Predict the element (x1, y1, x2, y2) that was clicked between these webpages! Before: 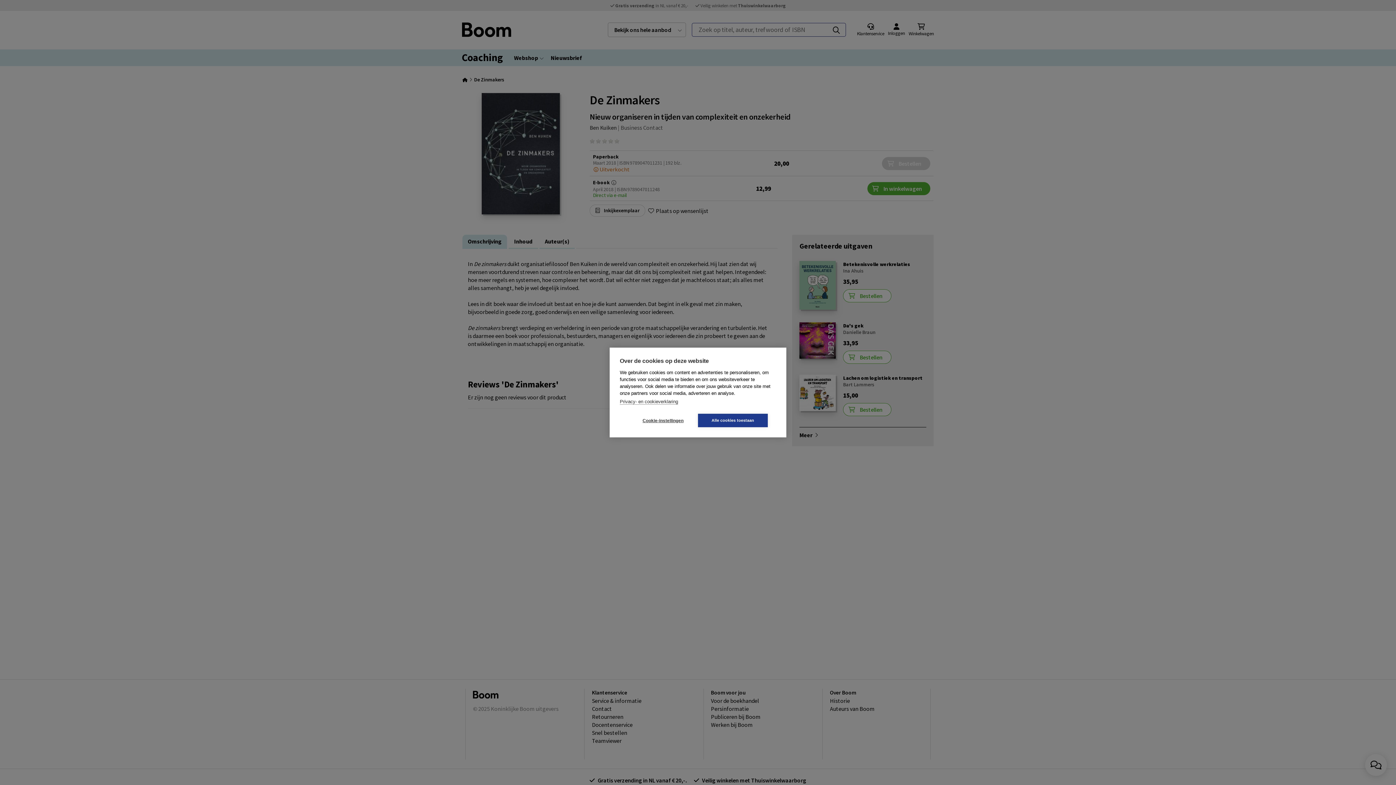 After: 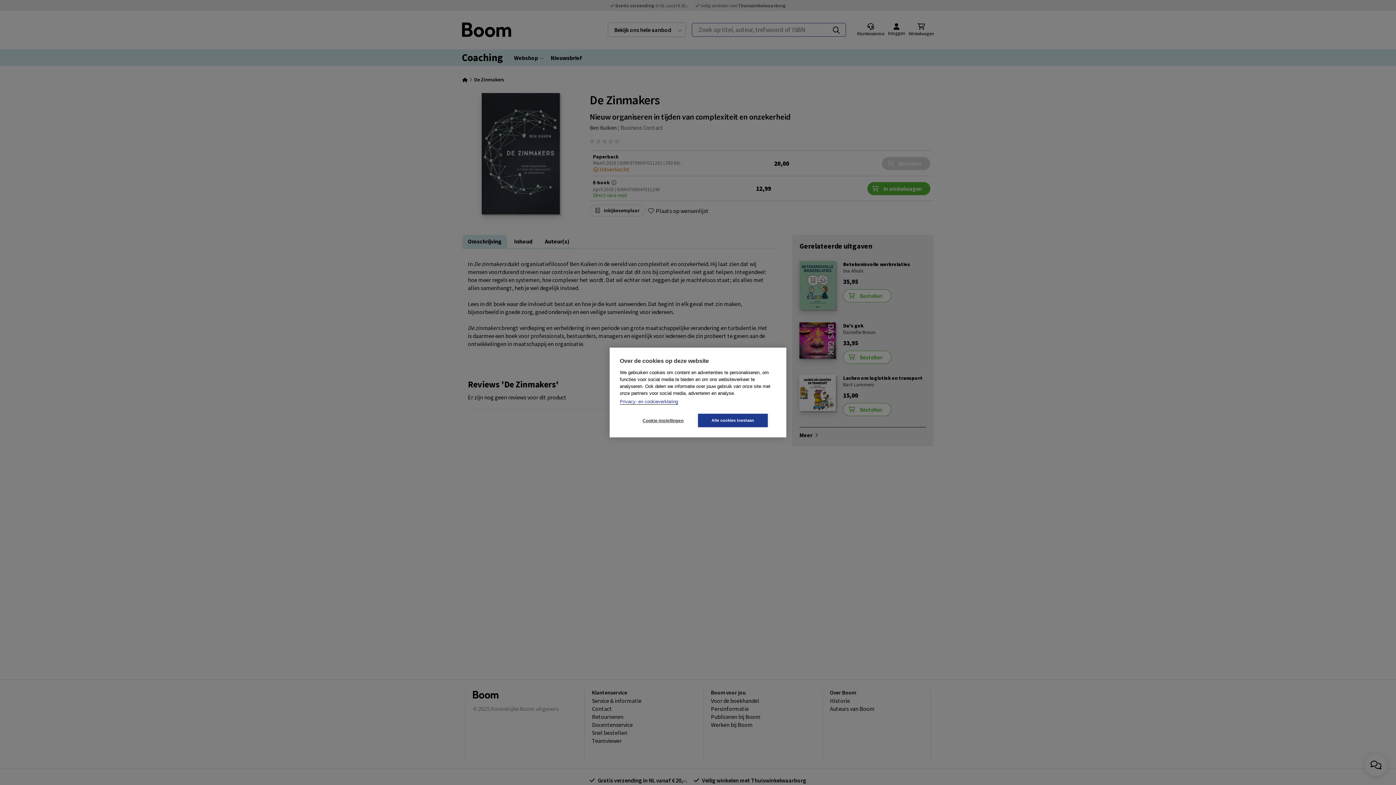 Action: bbox: (620, 399, 678, 404) label: Privacy- en cookieverklaring